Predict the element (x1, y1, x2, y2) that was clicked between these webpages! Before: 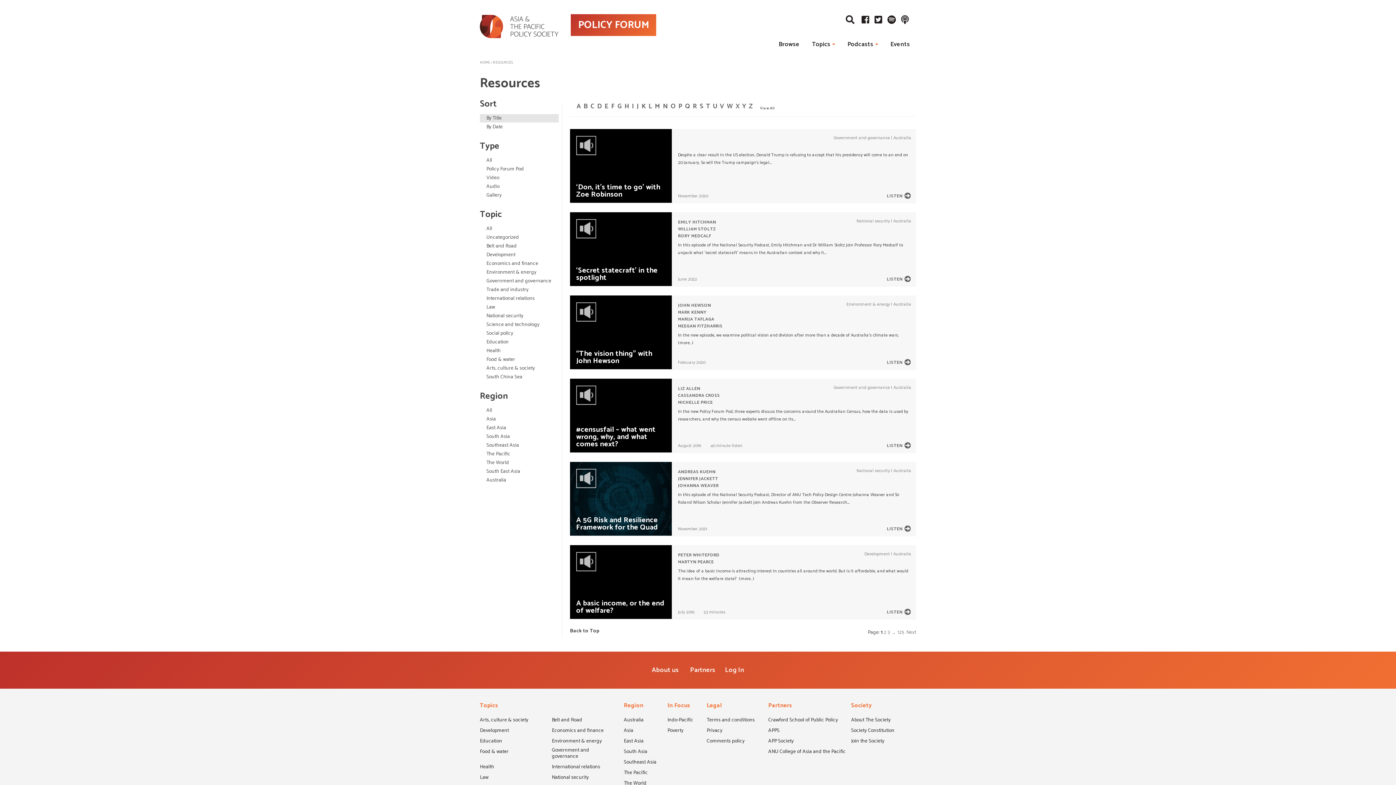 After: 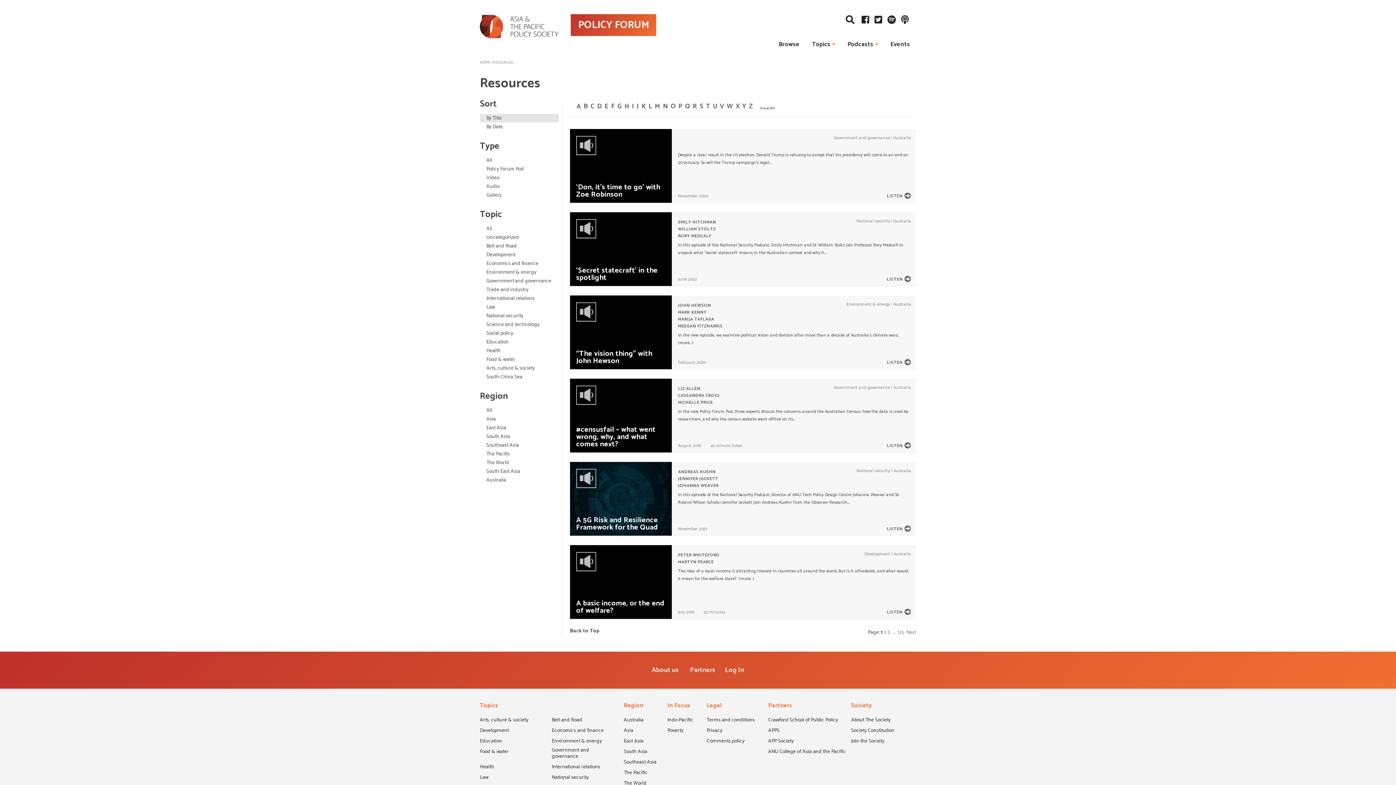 Action: bbox: (480, 373, 558, 381) label: South China Sea